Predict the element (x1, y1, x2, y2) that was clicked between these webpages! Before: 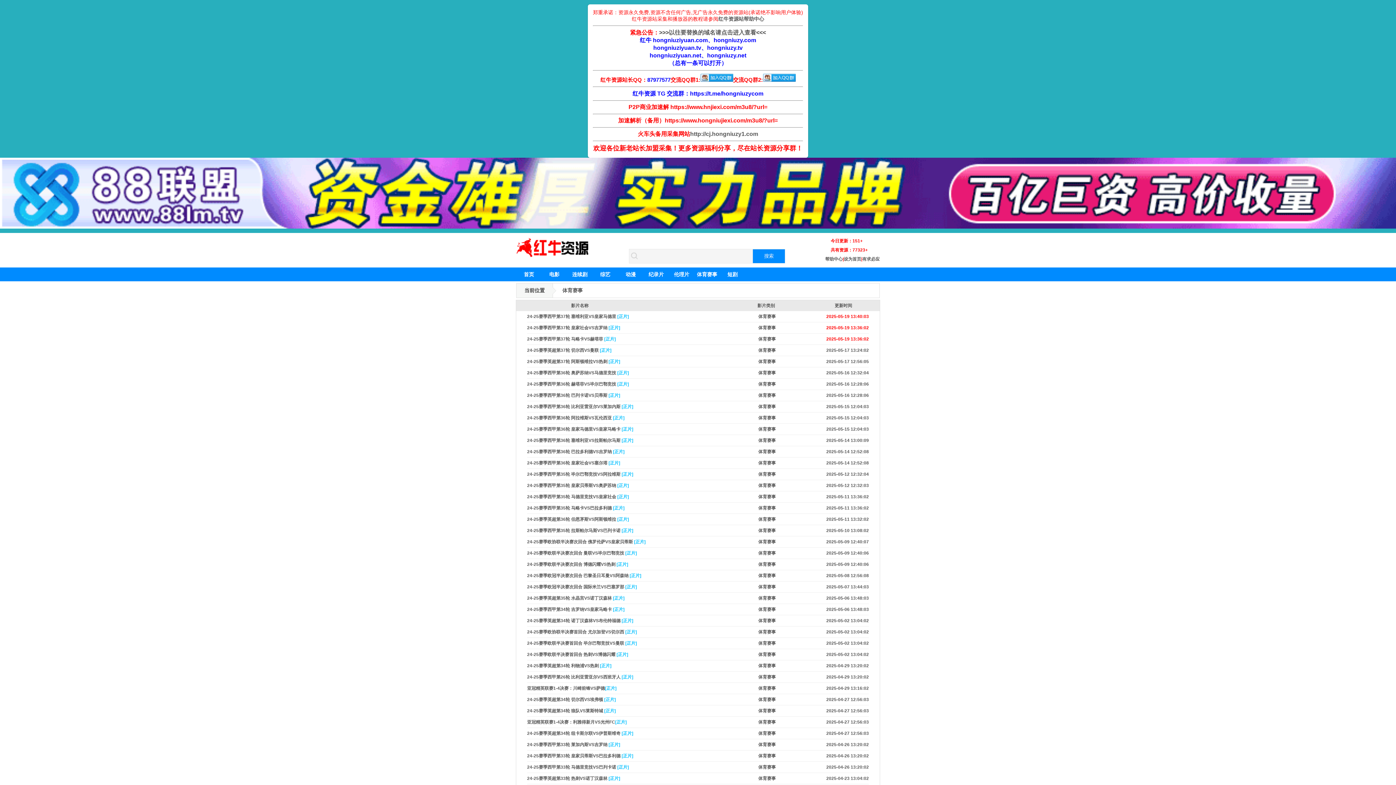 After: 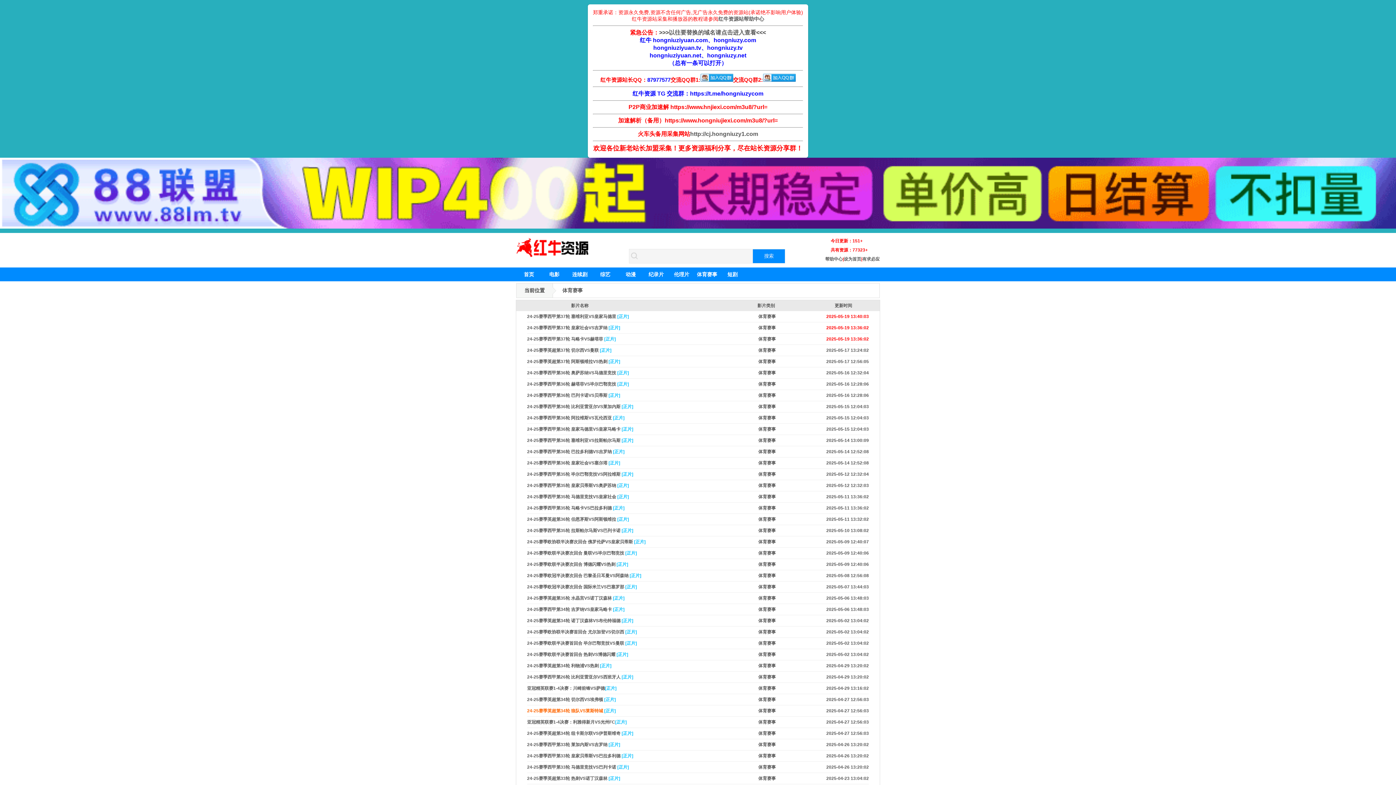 Action: label: 24-25赛季英超第34轮 狼队VS莱斯特城 [正片] bbox: (527, 708, 616, 713)